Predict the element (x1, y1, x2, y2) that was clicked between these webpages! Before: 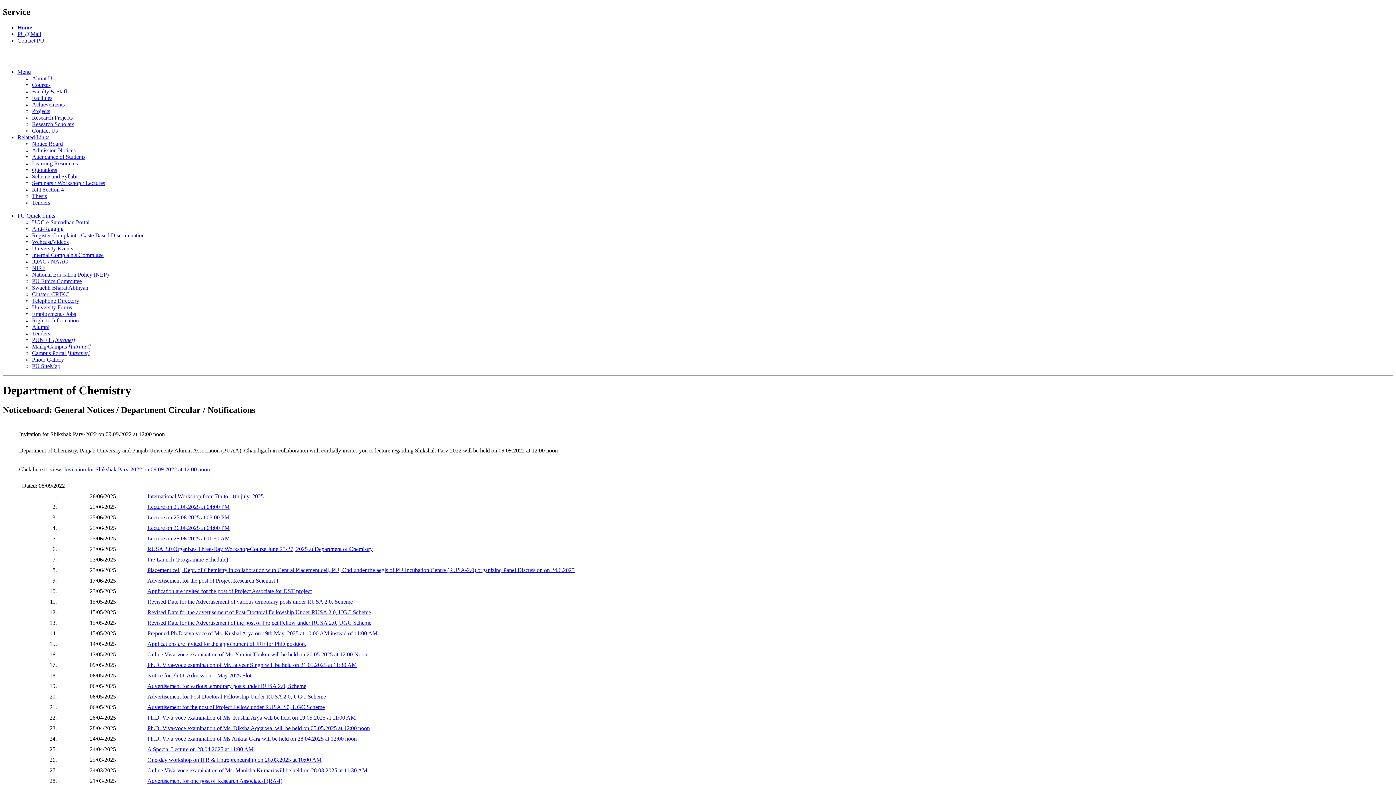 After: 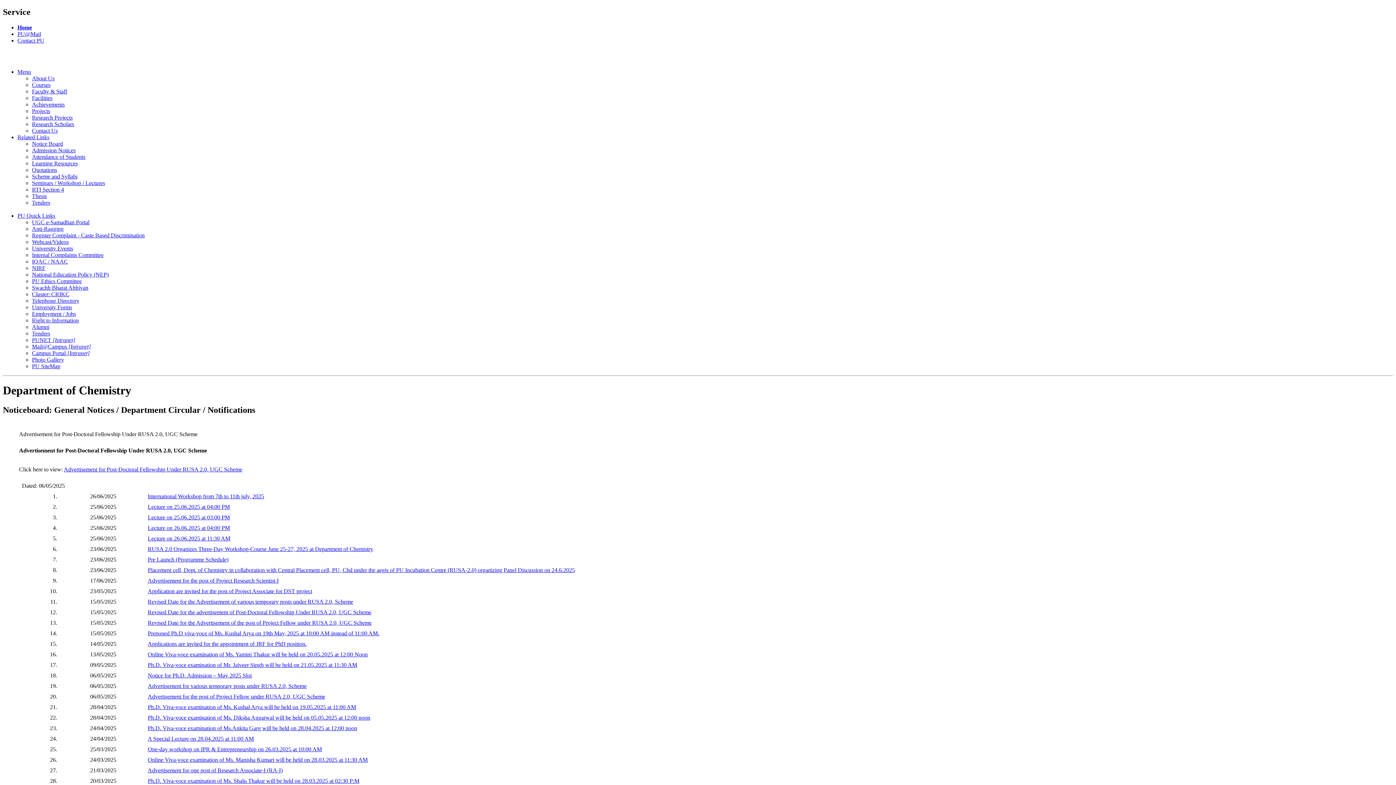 Action: label: Advertisement for Post-Doctoral Fellowship Under RUSA 2.0, UGC Scheme bbox: (147, 693, 326, 699)